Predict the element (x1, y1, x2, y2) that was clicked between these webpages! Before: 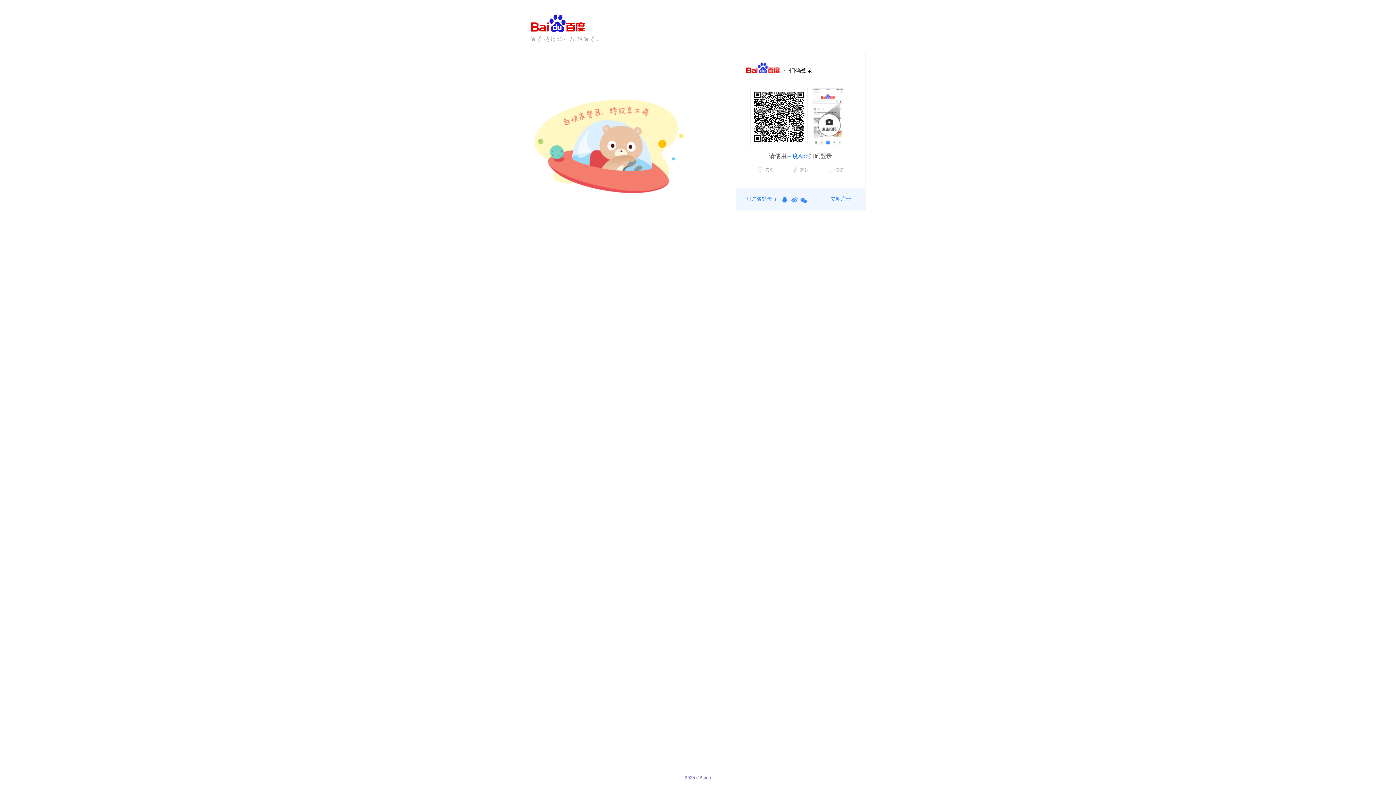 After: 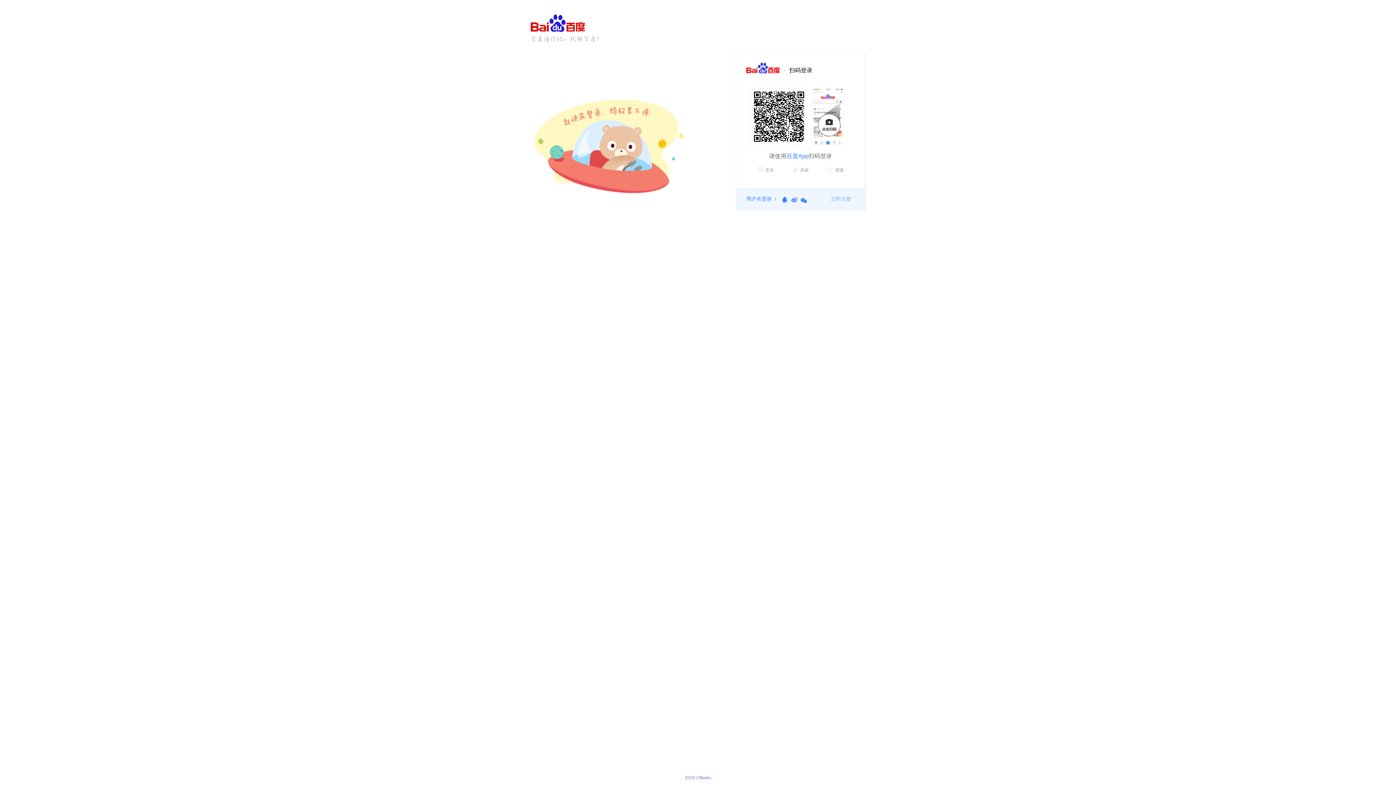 Action: bbox: (826, 188, 855, 209) label: 立即注册